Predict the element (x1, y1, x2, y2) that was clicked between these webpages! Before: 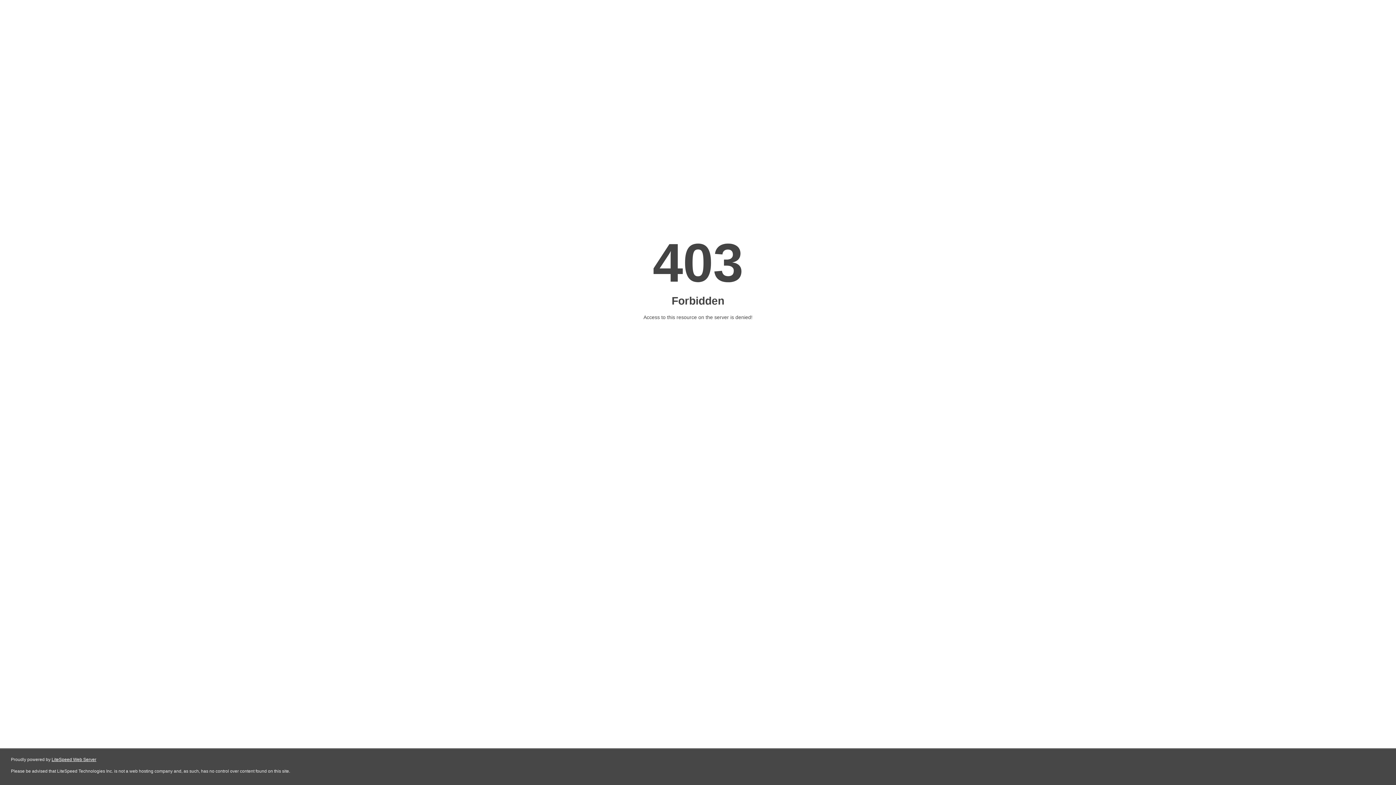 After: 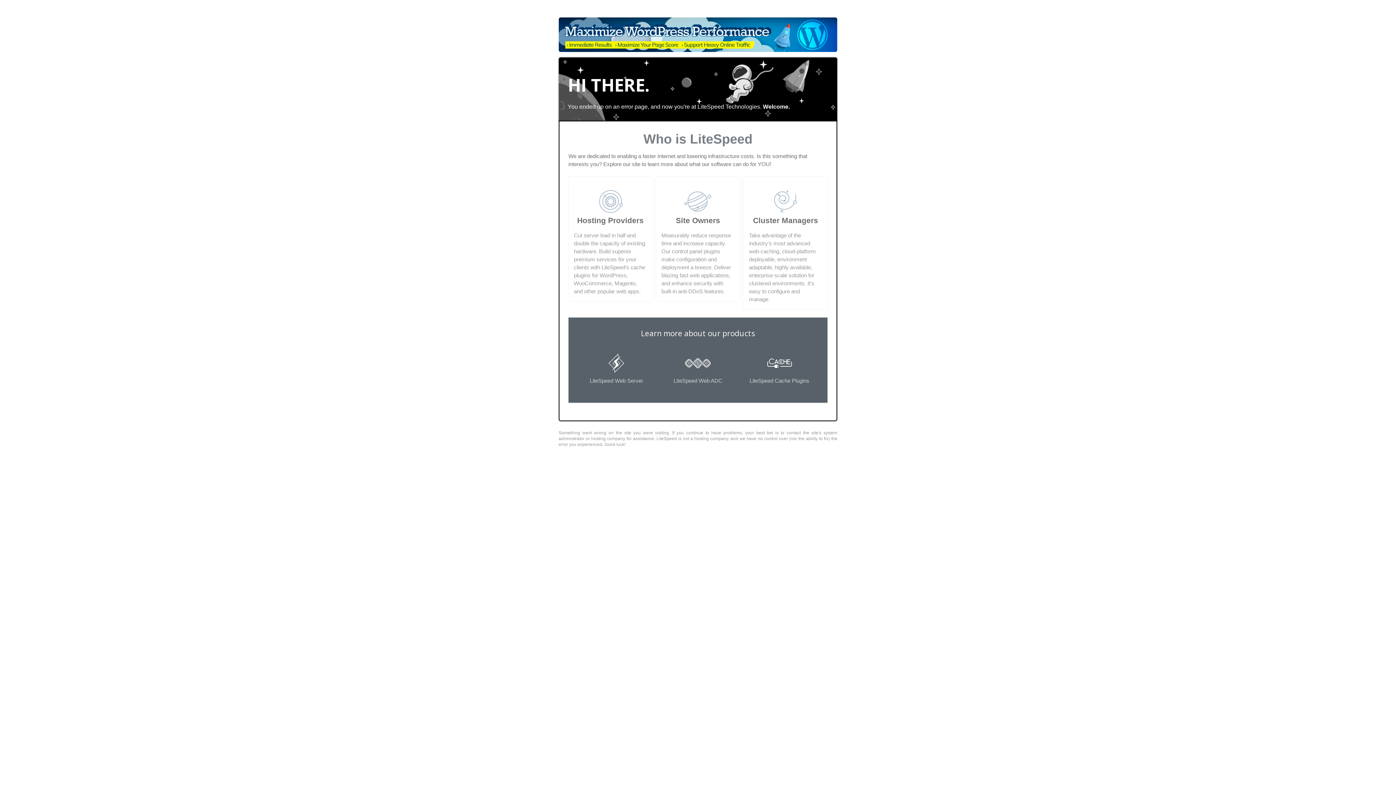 Action: bbox: (51, 757, 96, 762) label: LiteSpeed Web Server